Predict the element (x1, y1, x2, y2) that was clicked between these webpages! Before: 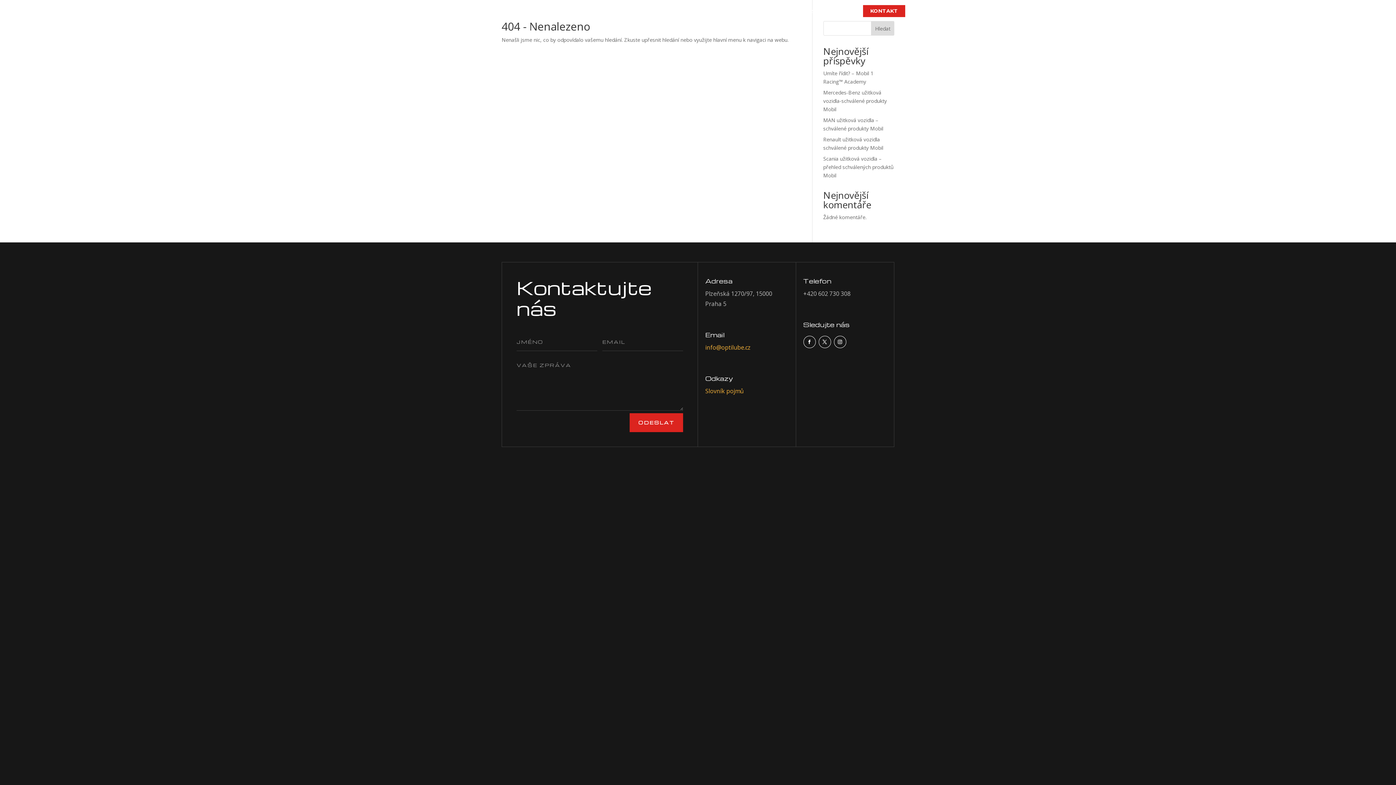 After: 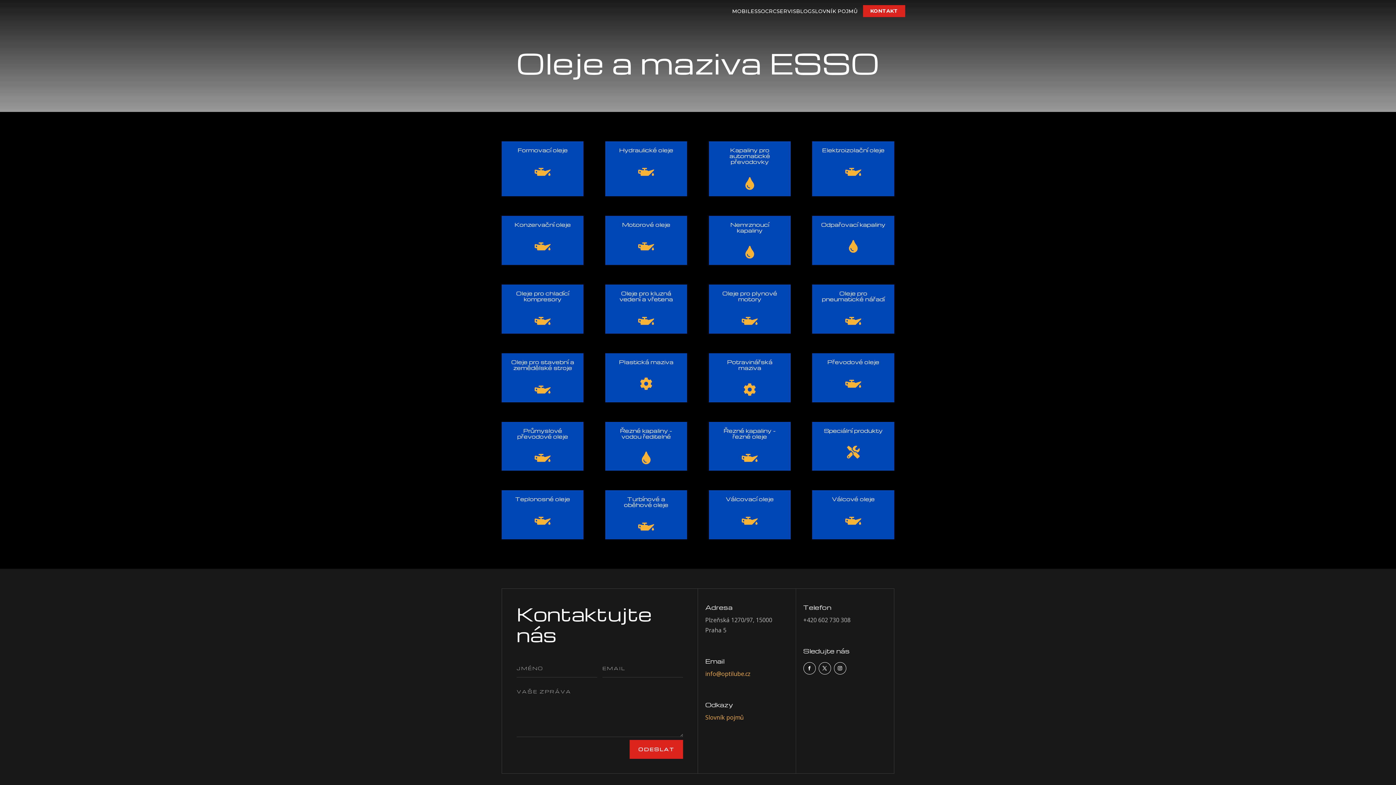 Action: label: ESSO bbox: (750, 6, 765, 15)